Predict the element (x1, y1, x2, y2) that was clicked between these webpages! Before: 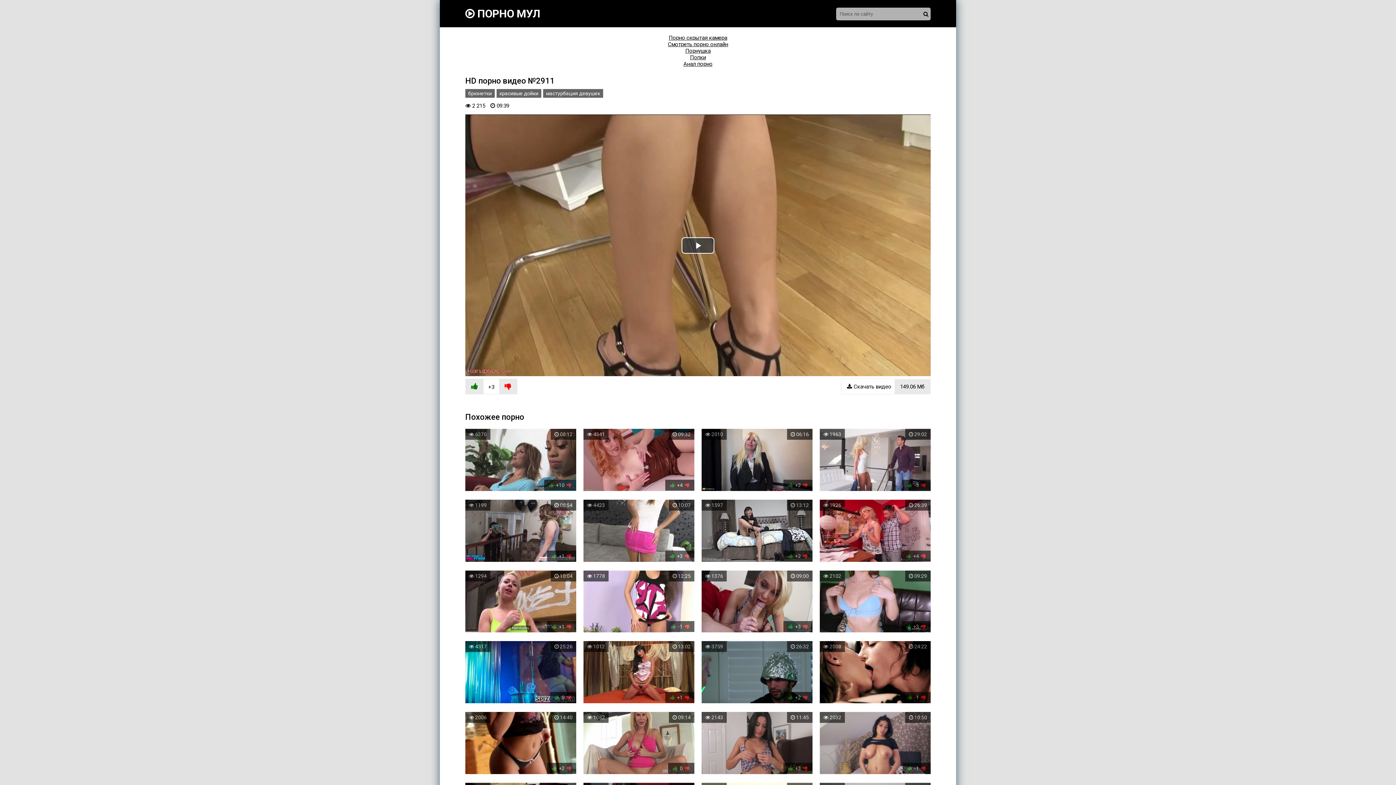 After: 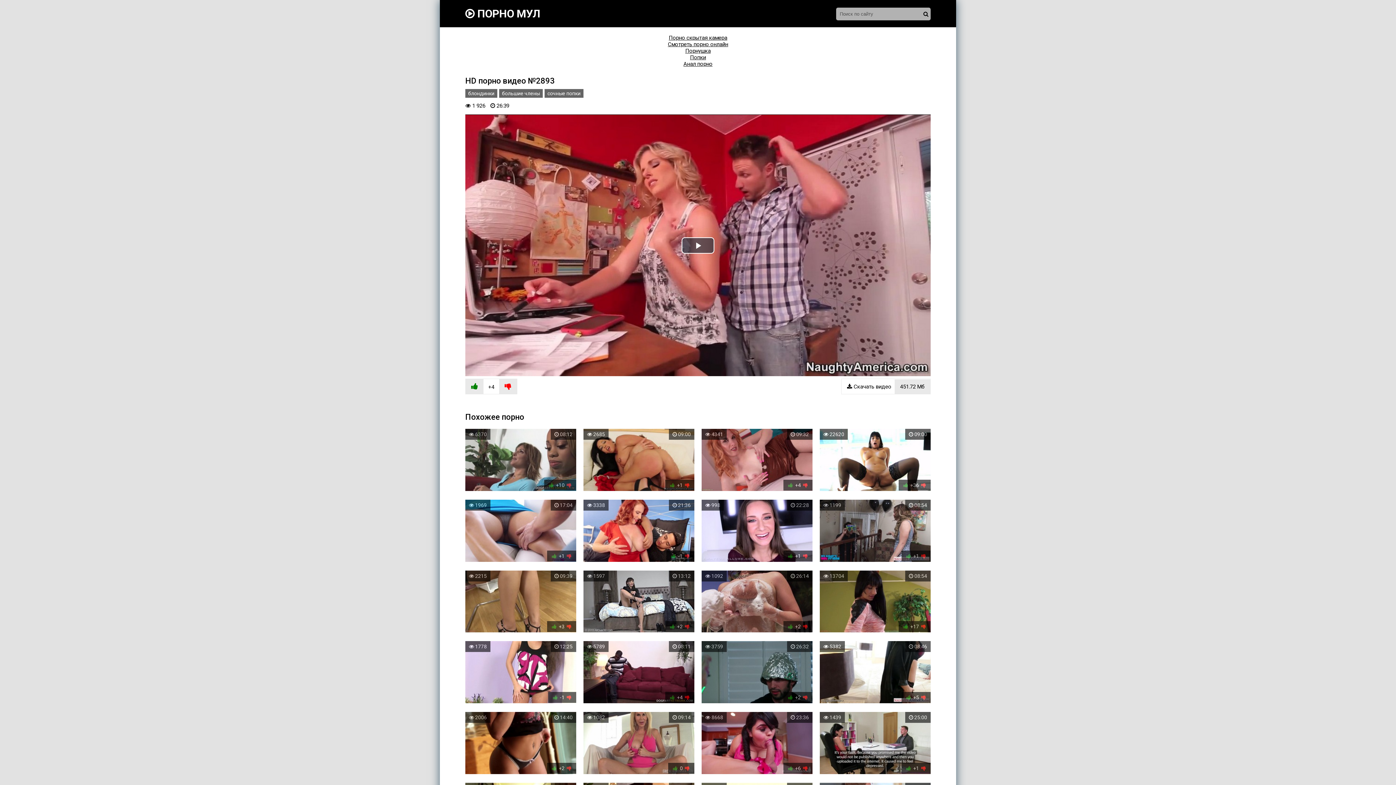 Action: label:  26:39
 1926
 +4  bbox: (820, 499, 930, 563)